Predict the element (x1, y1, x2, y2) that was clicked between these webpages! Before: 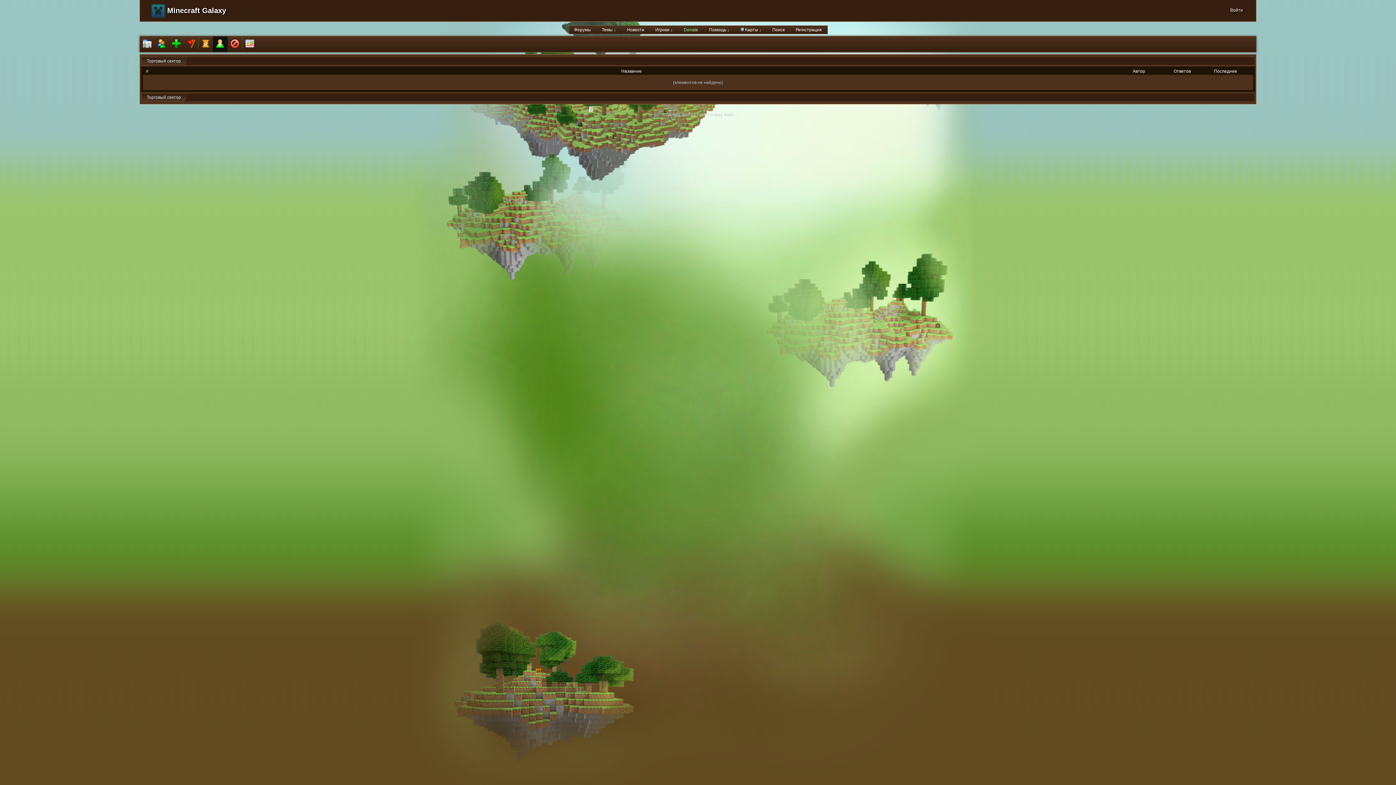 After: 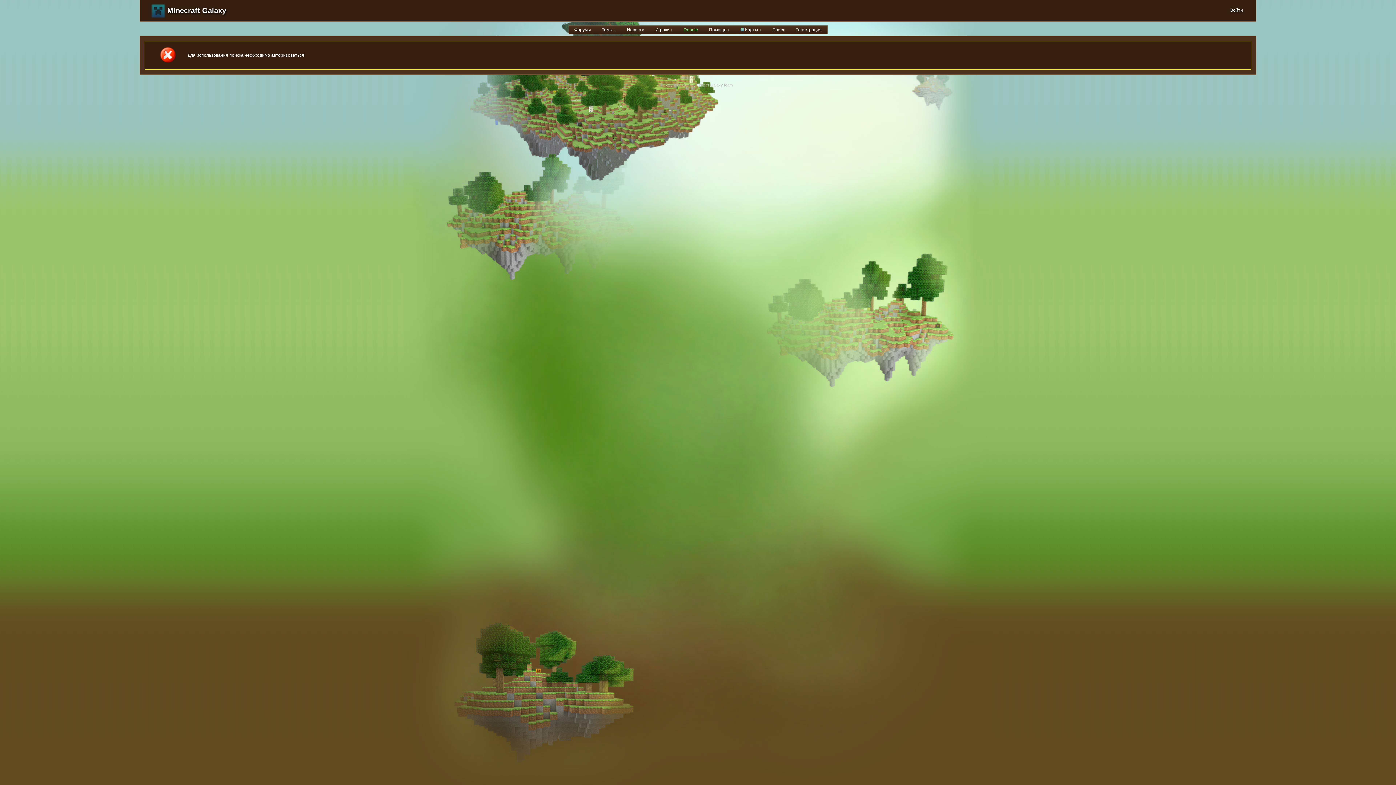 Action: bbox: (767, 25, 790, 33) label: Поиск